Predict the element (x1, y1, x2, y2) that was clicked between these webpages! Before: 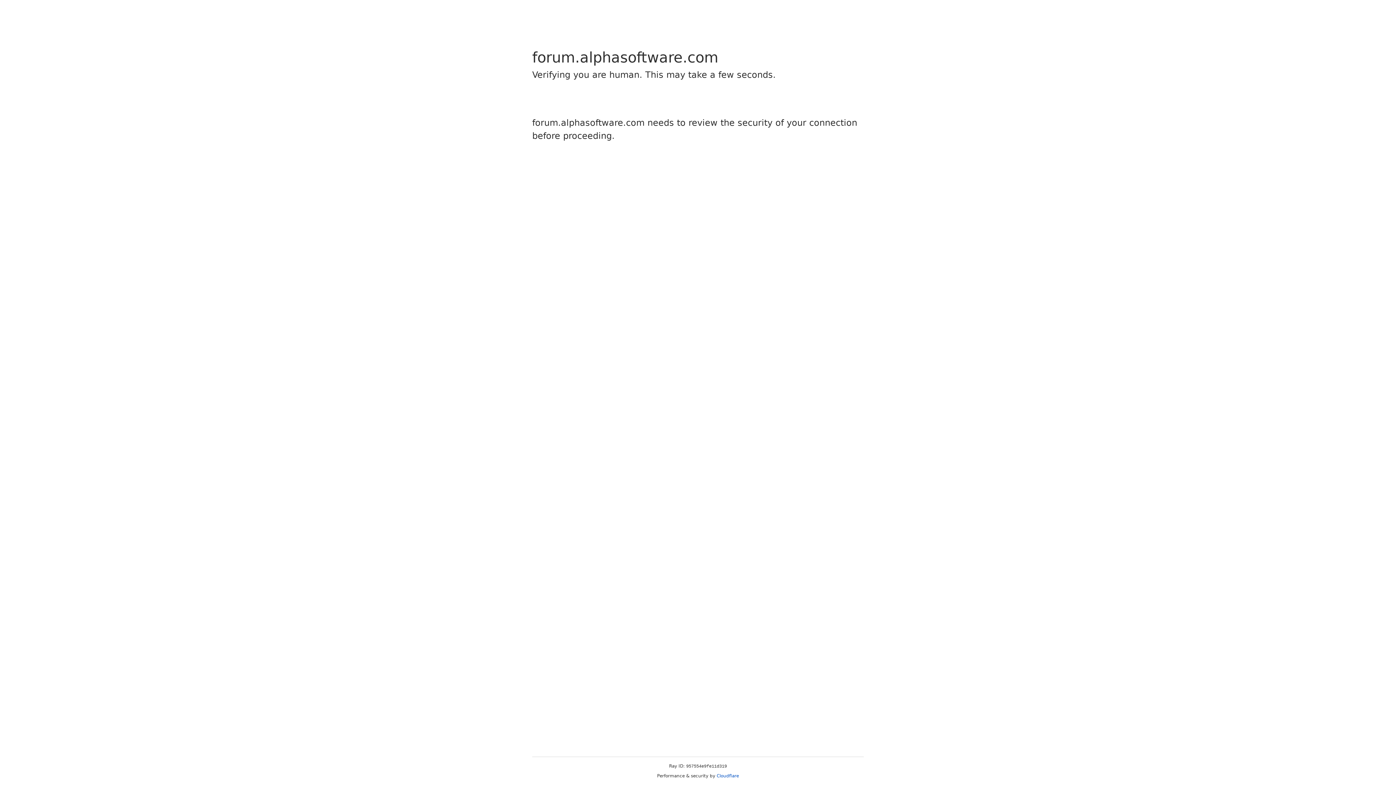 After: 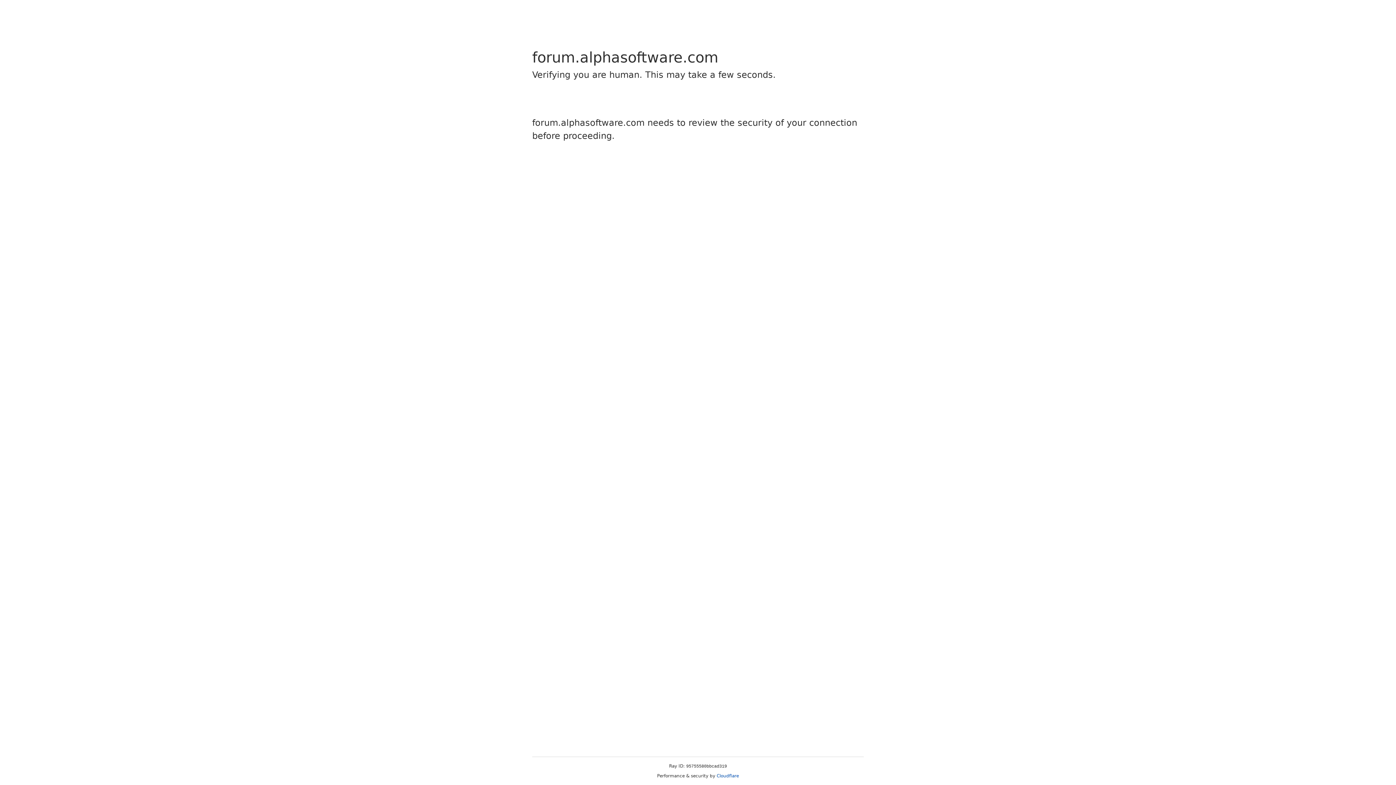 Action: label: Cloudflare bbox: (716, 773, 739, 778)